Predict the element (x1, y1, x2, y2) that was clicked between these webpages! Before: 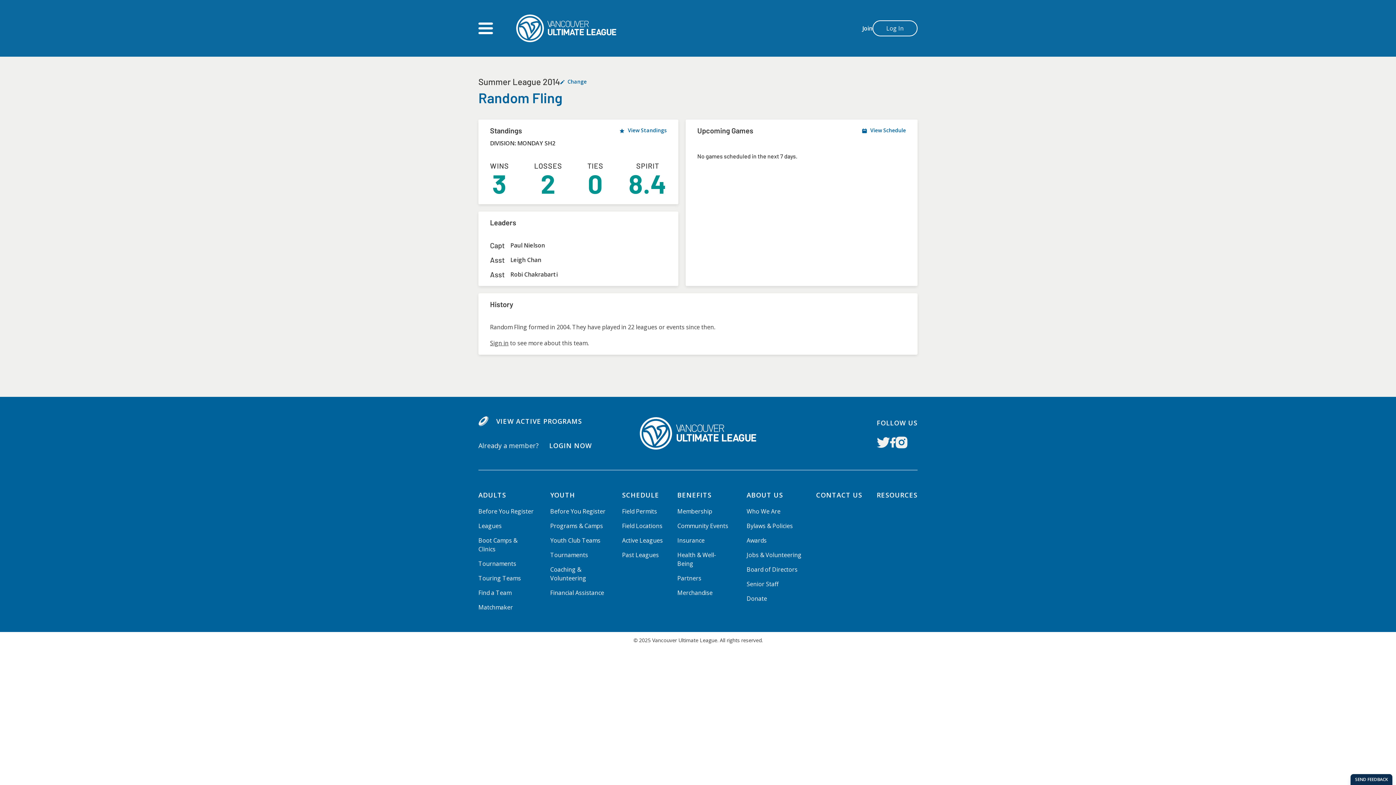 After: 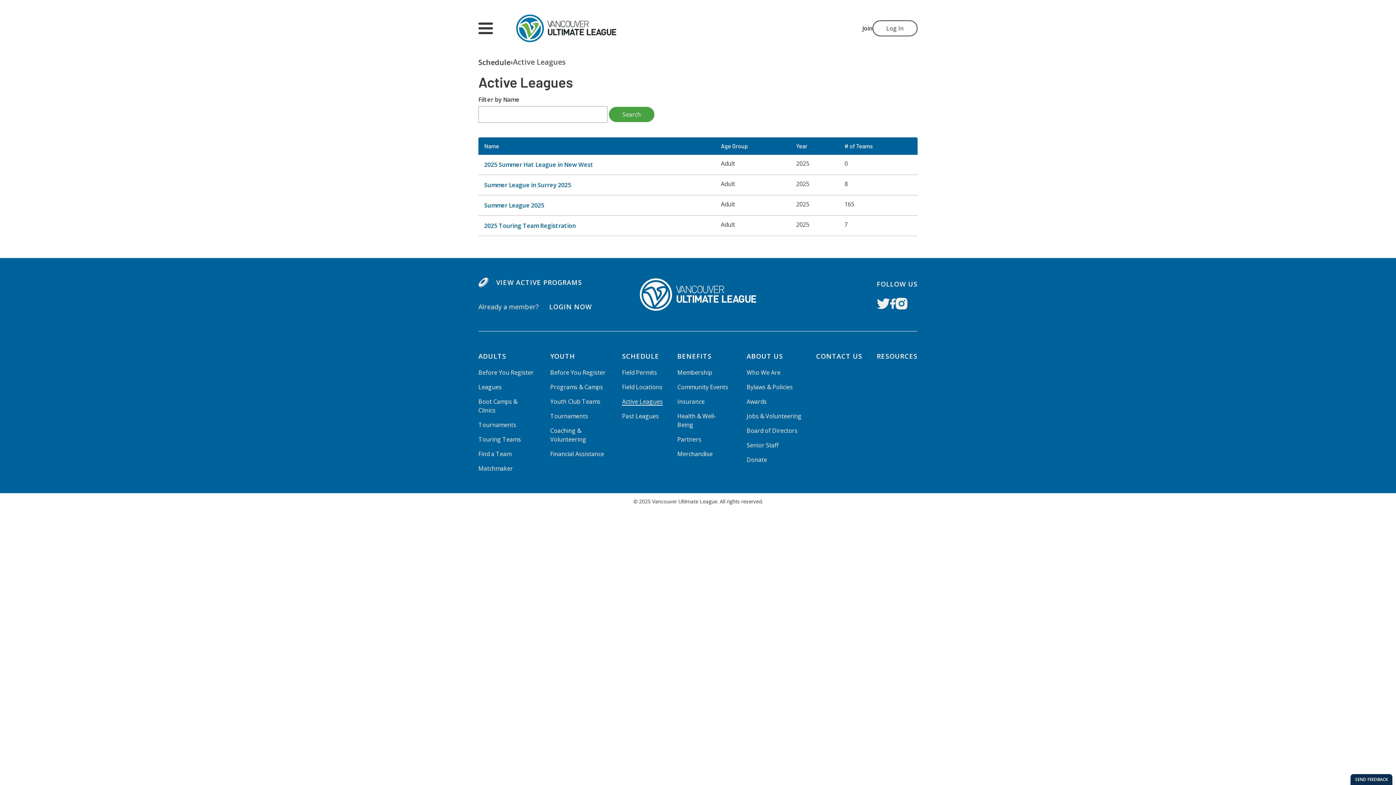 Action: label: Active Leagues bbox: (622, 536, 663, 544)